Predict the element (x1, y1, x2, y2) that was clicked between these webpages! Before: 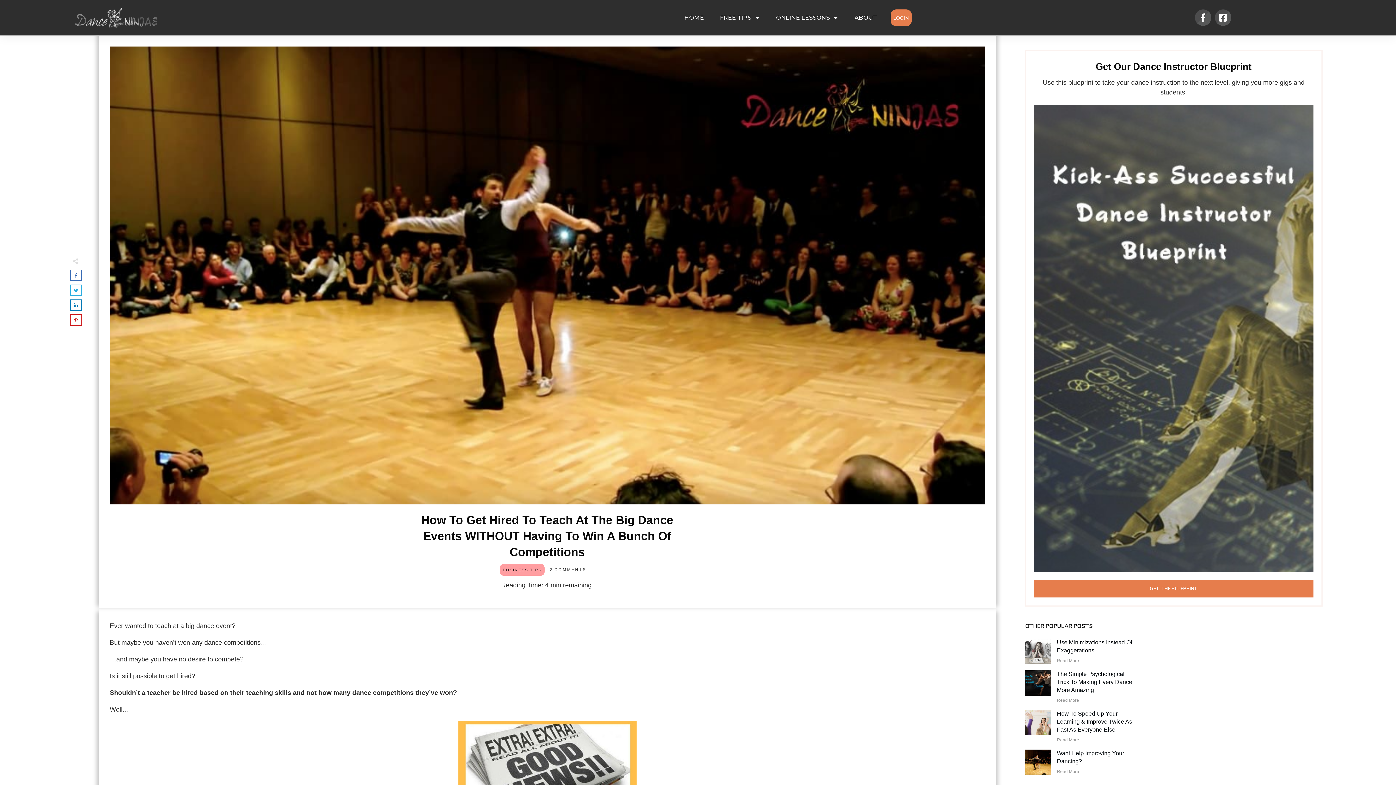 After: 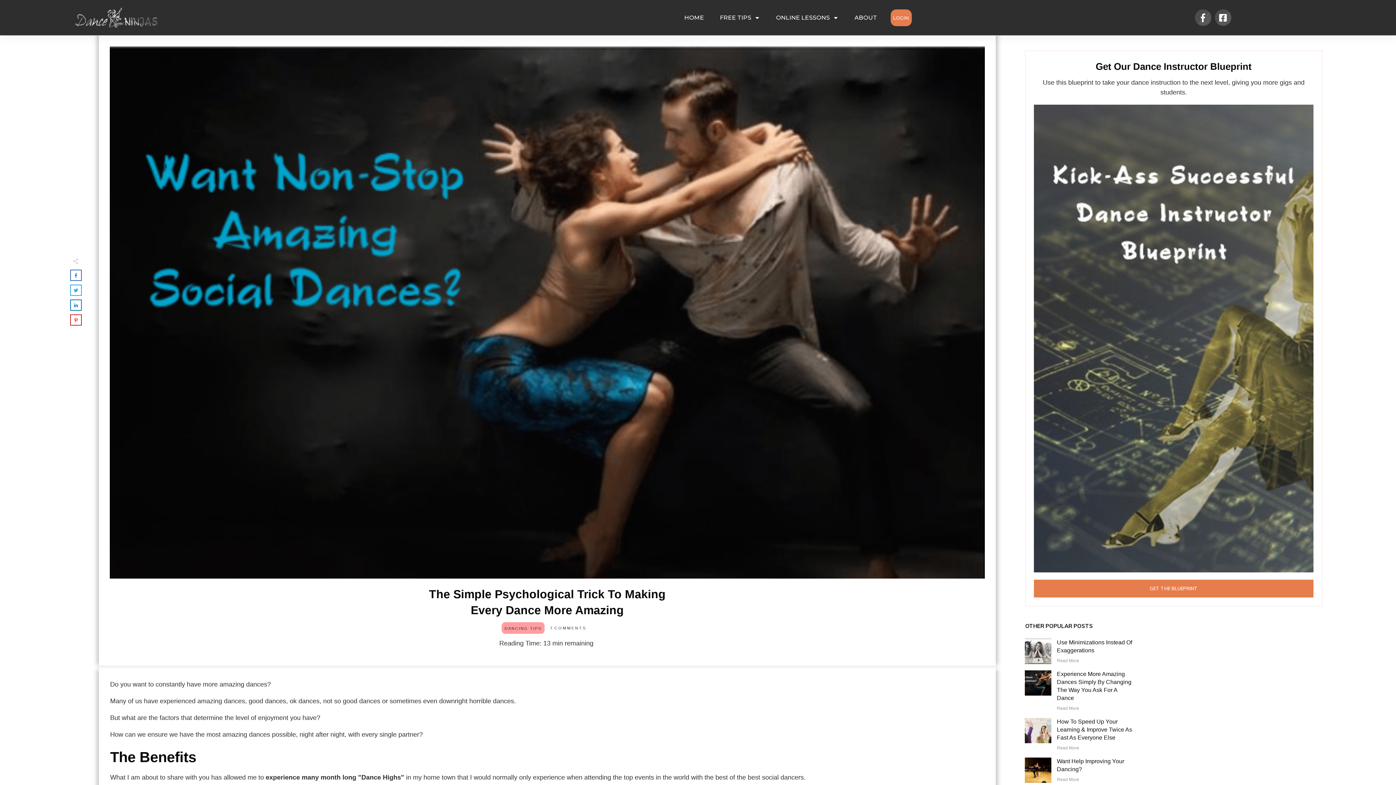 Action: bbox: (1057, 698, 1079, 703) label: Read More